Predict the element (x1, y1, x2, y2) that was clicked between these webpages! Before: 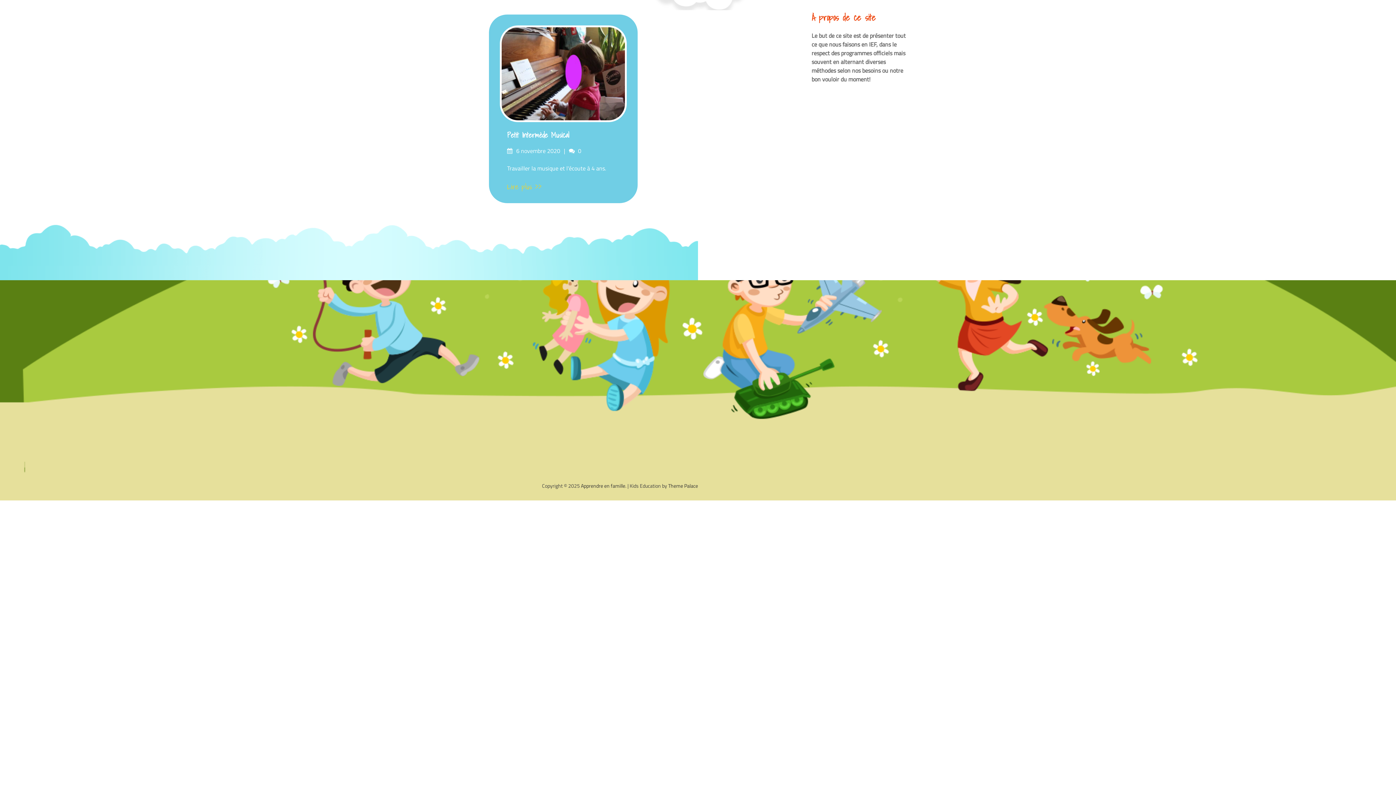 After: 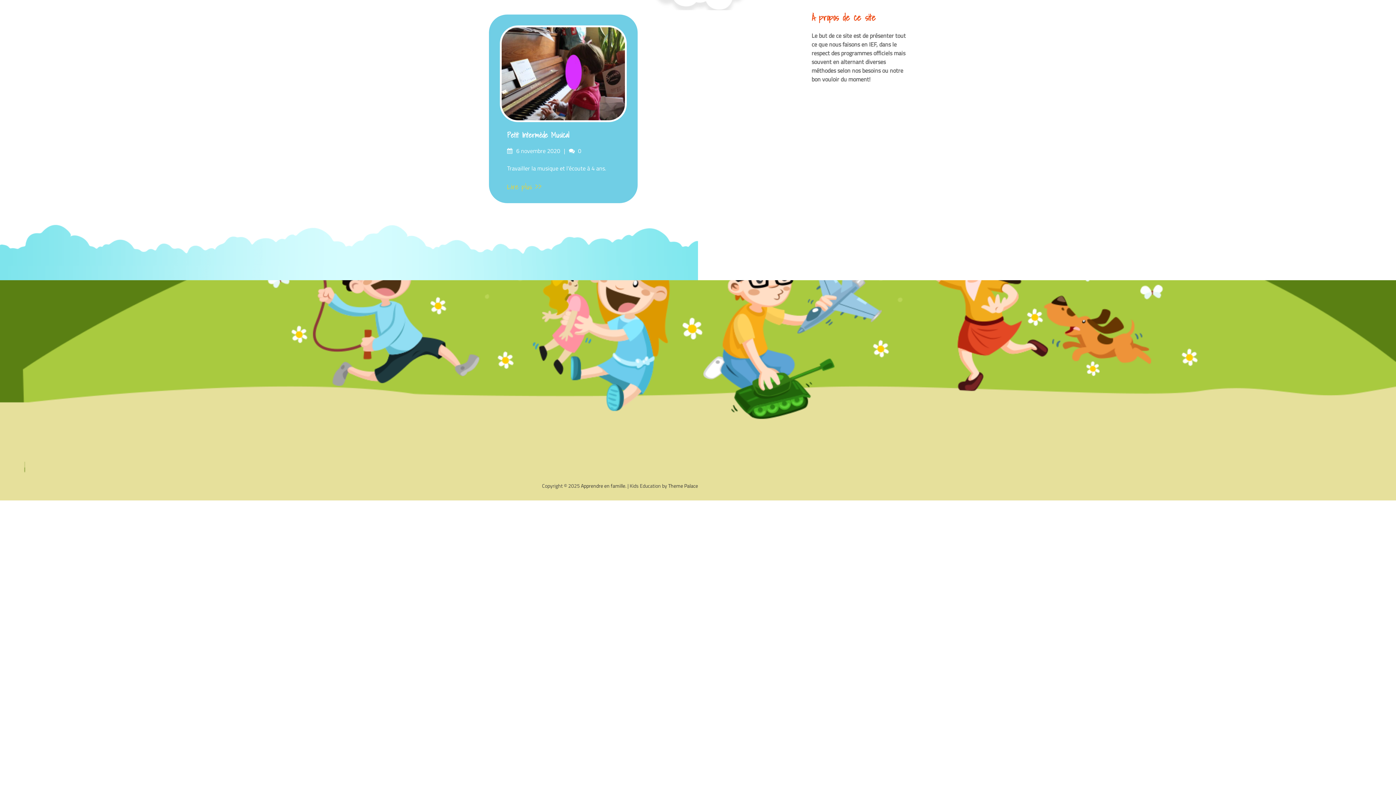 Action: label: 6 novembre 2020 bbox: (507, 146, 560, 155)